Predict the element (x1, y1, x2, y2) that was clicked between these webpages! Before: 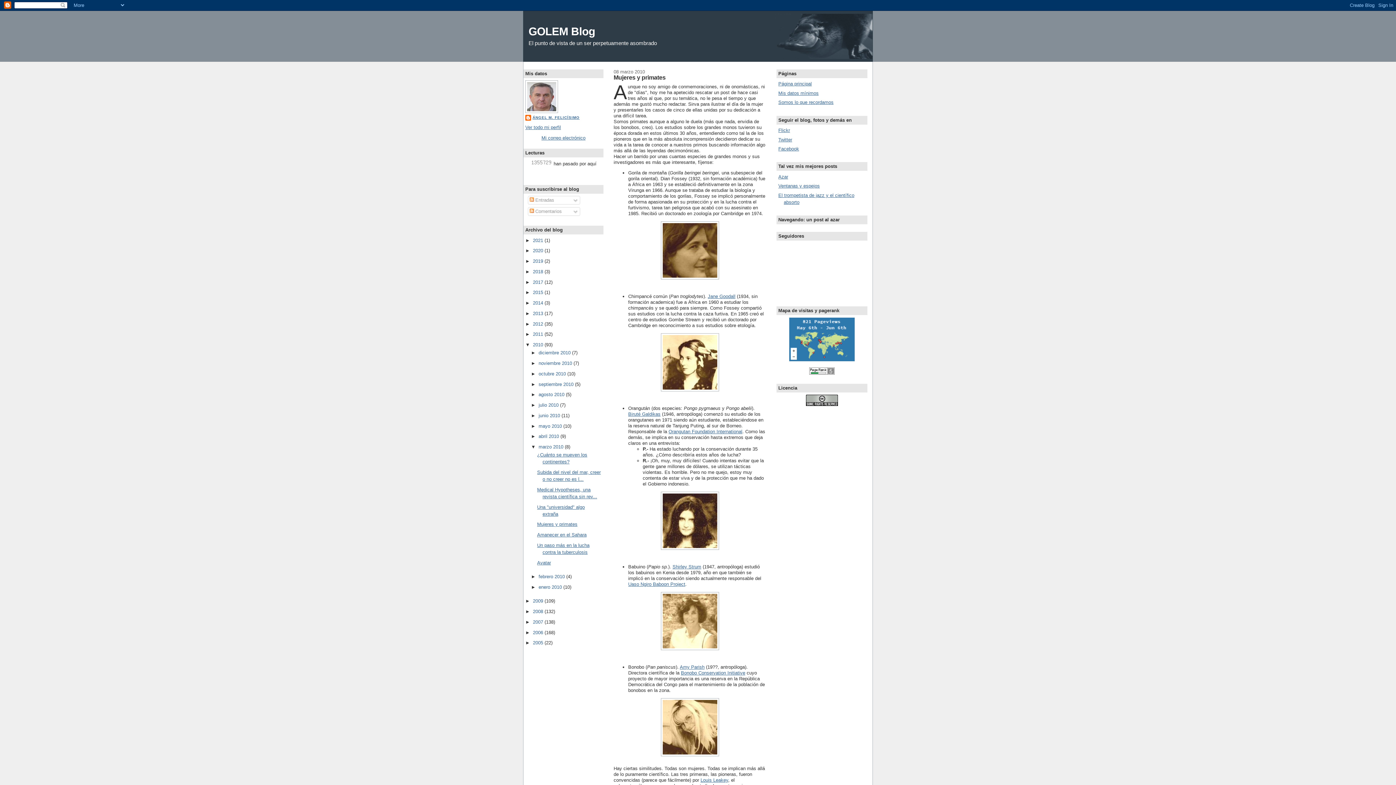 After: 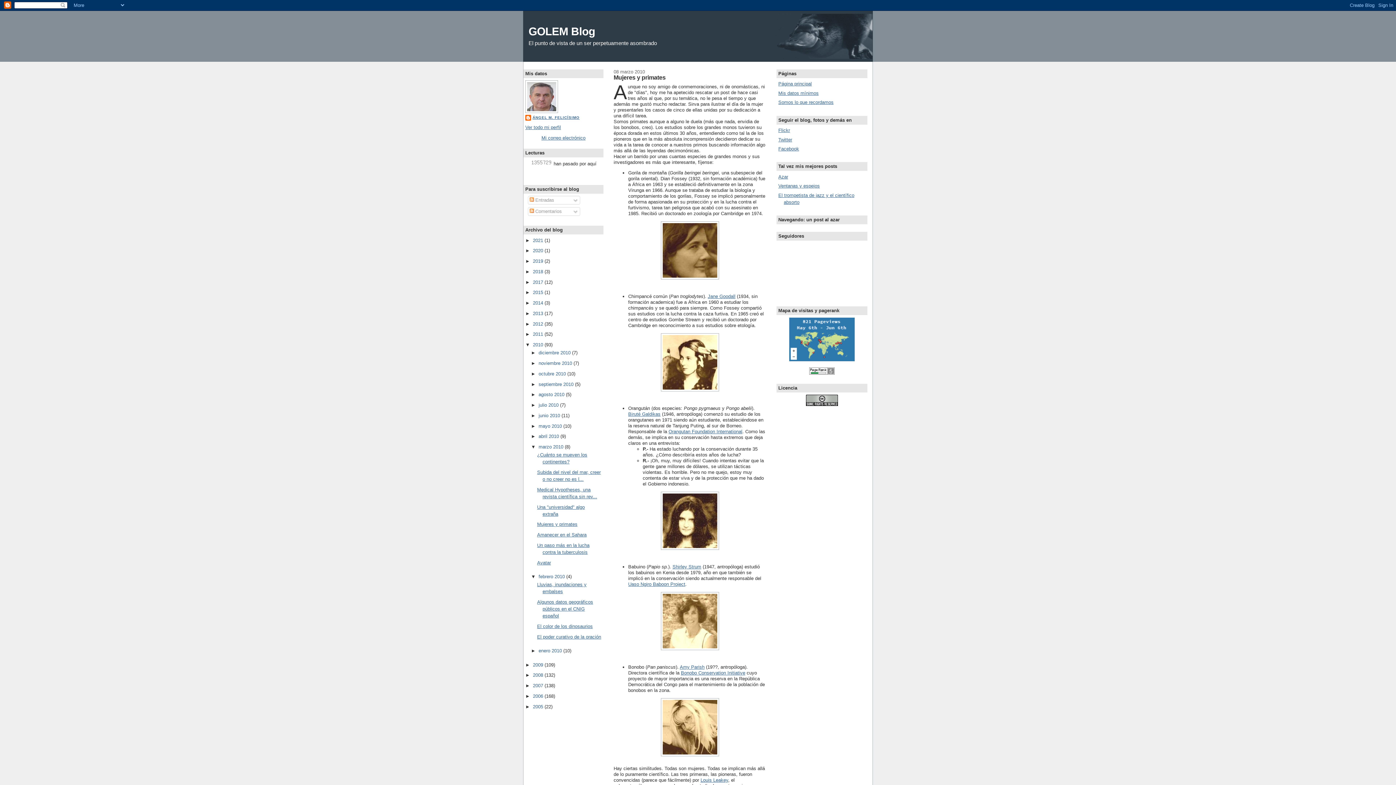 Action: bbox: (531, 574, 538, 579) label: ►  